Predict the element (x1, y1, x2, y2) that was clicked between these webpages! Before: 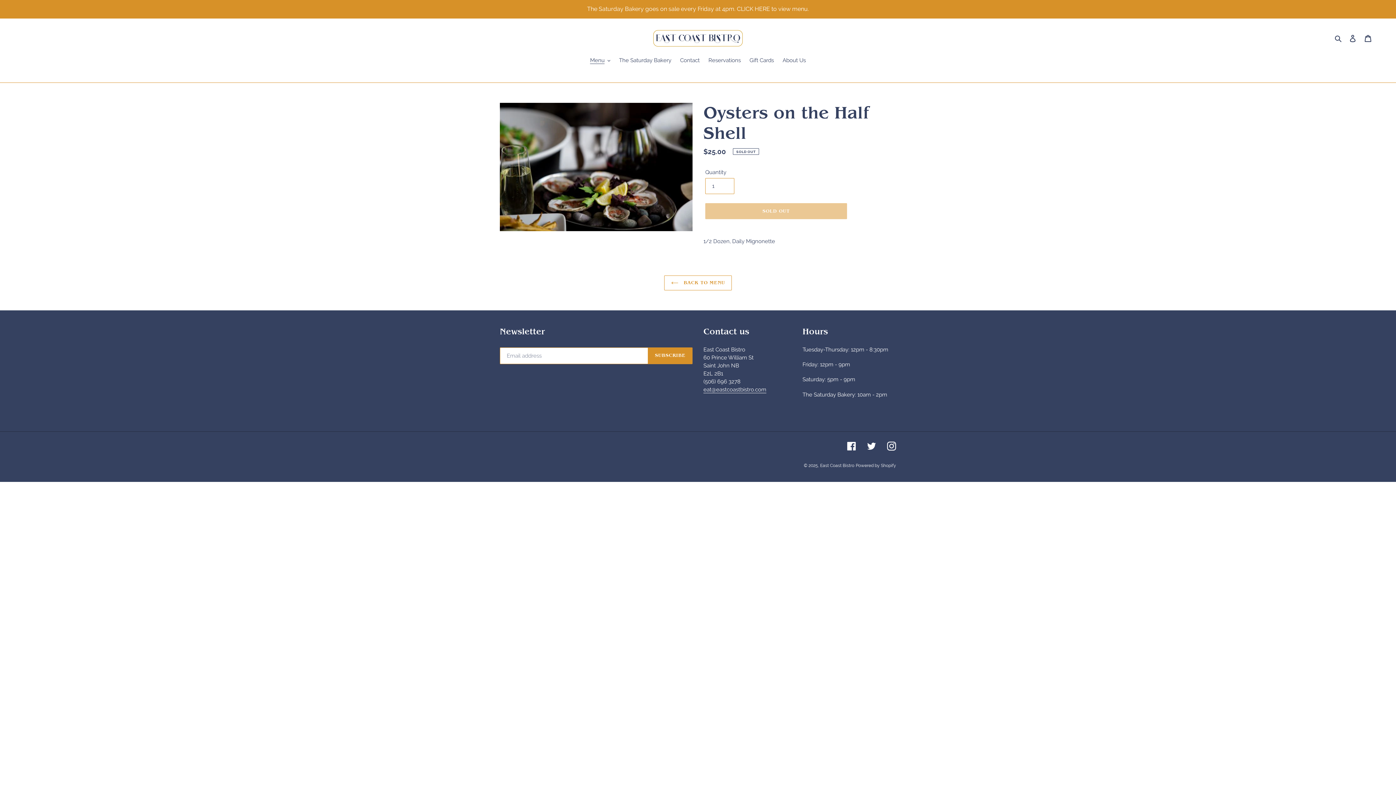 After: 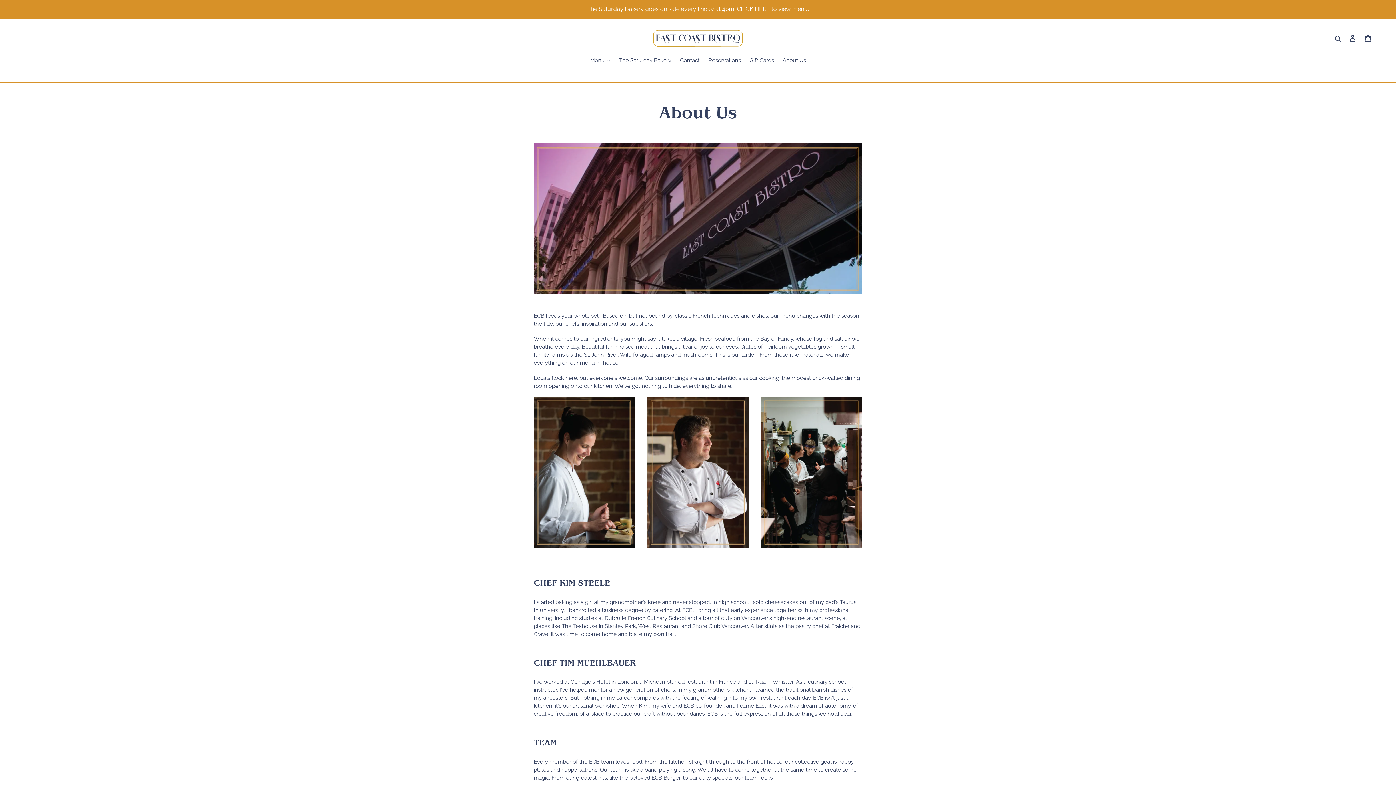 Action: bbox: (779, 56, 809, 65) label: About Us